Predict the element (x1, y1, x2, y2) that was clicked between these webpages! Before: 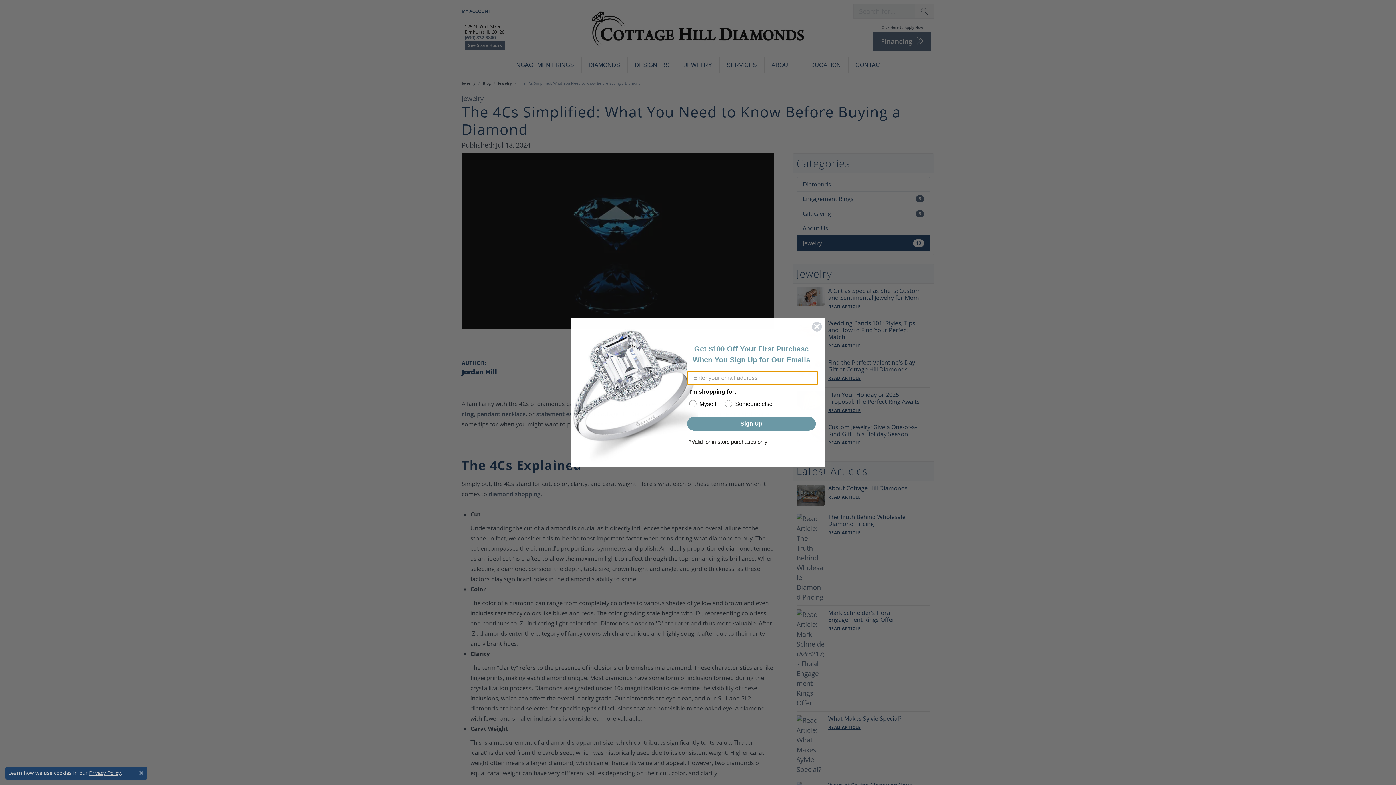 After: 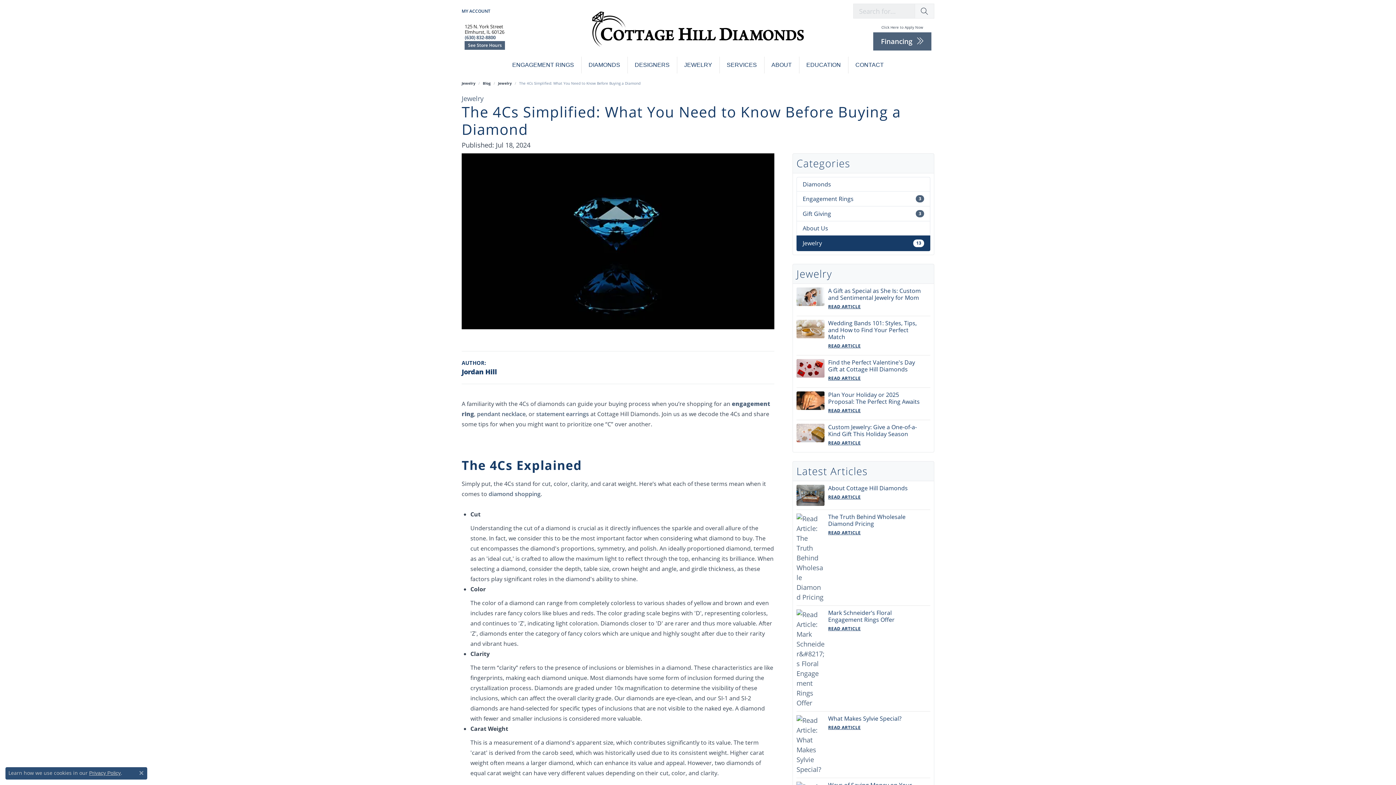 Action: label: Close dialog bbox: (811, 321, 822, 332)